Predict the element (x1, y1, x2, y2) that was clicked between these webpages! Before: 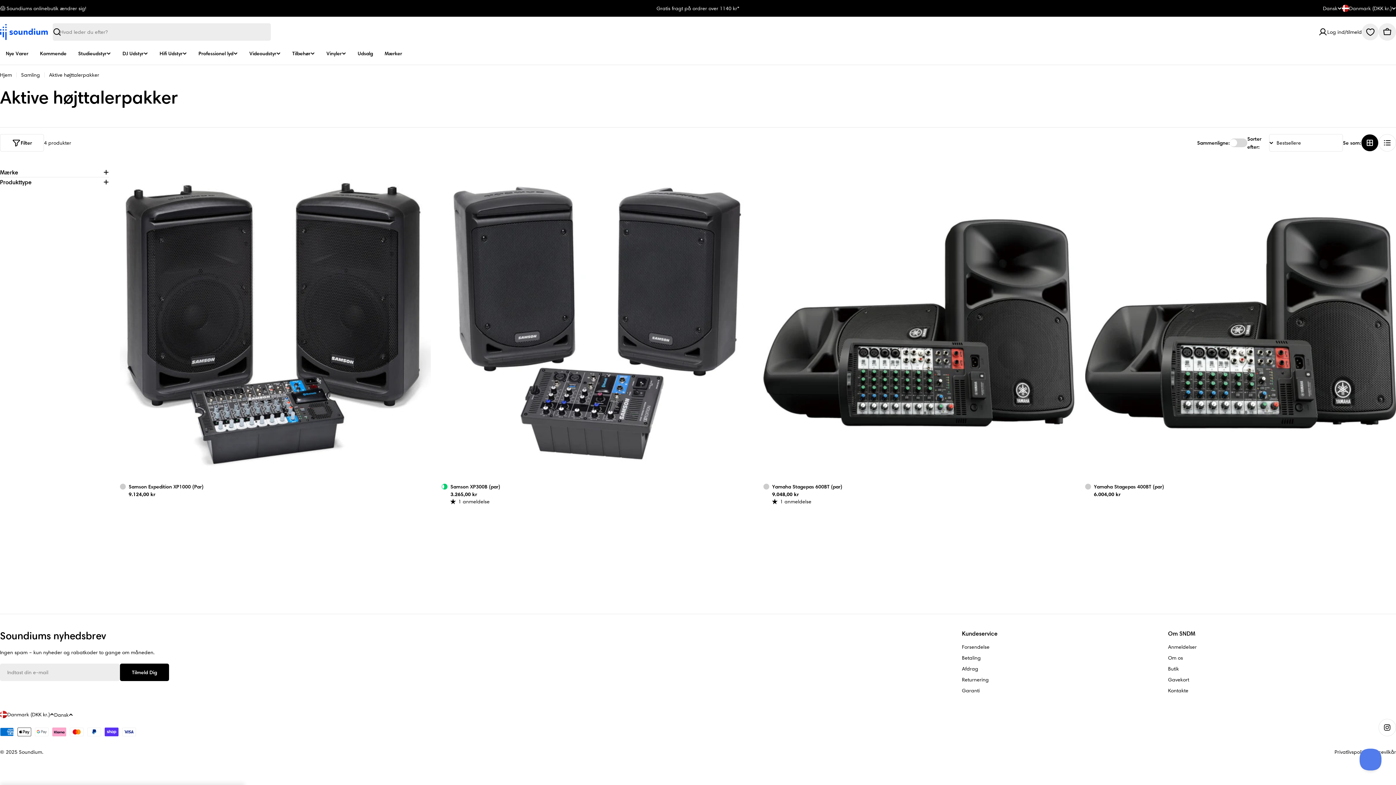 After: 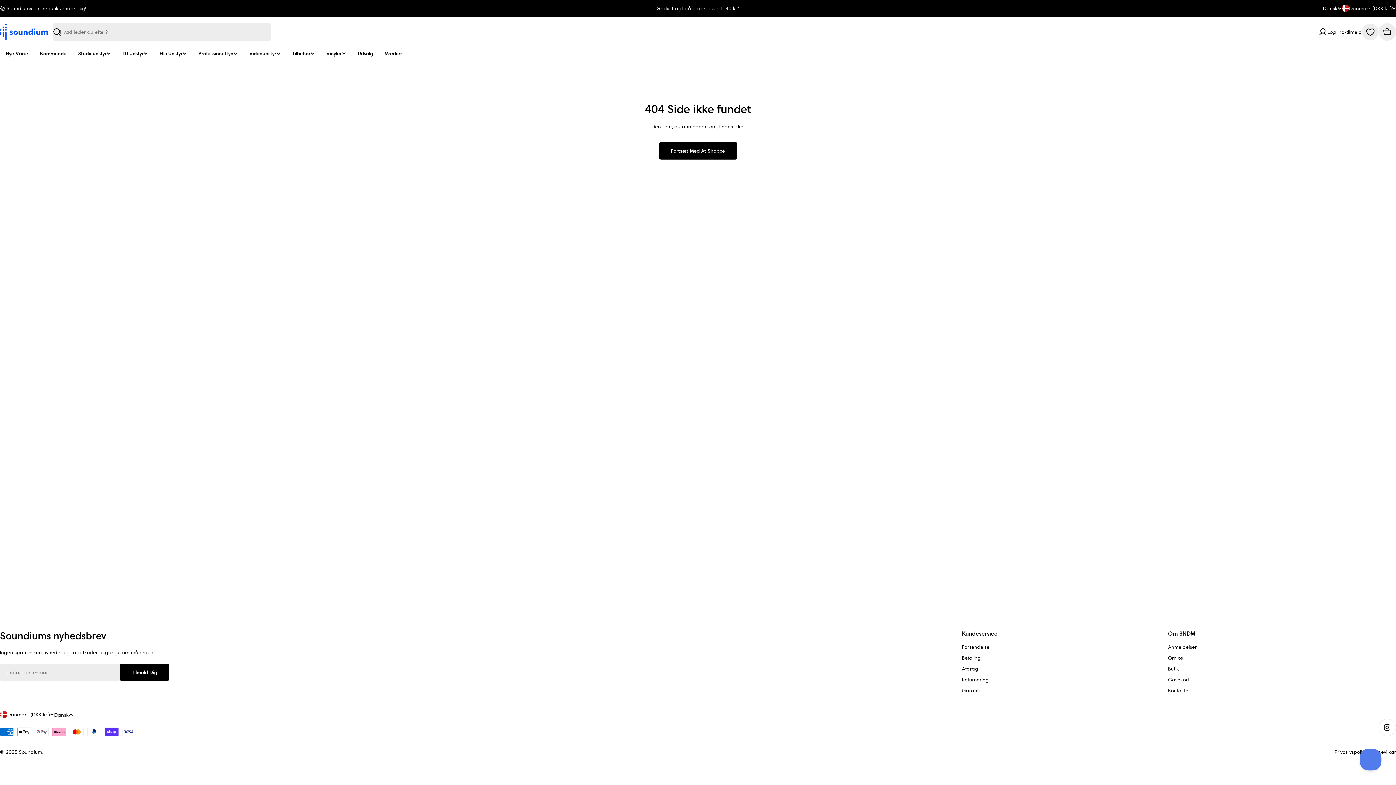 Action: bbox: (1378, 719, 1396, 736) label: Instagram